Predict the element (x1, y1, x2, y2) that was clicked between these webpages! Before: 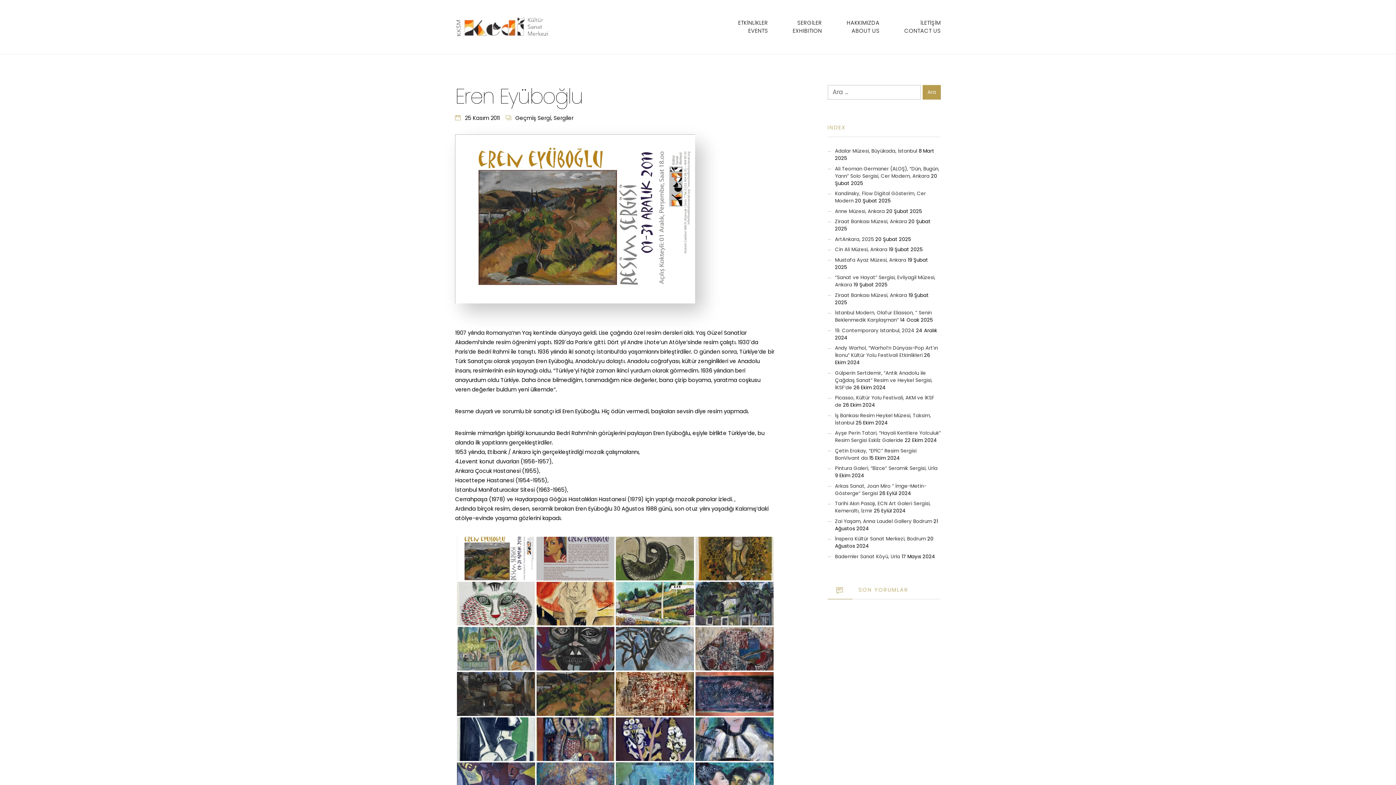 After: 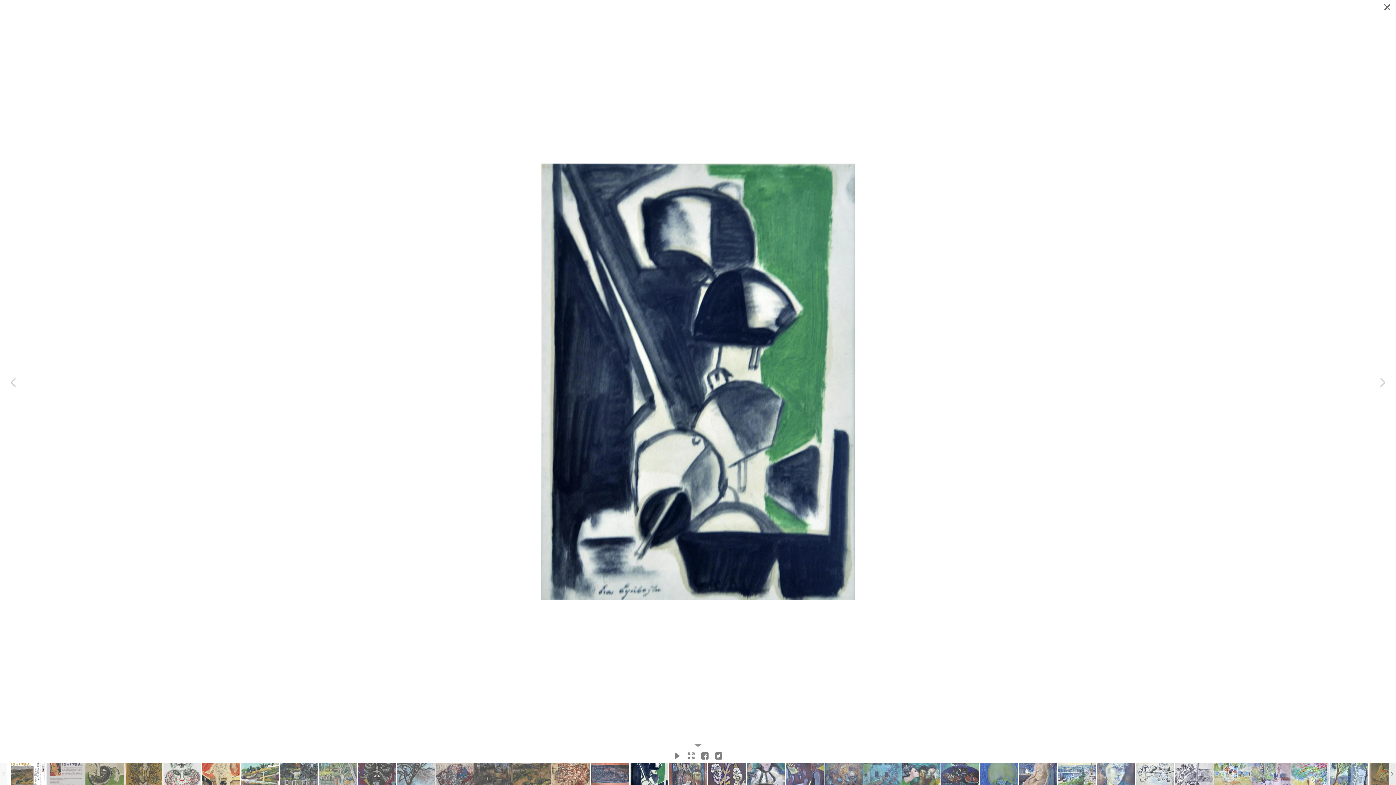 Action: bbox: (457, 717, 535, 761)